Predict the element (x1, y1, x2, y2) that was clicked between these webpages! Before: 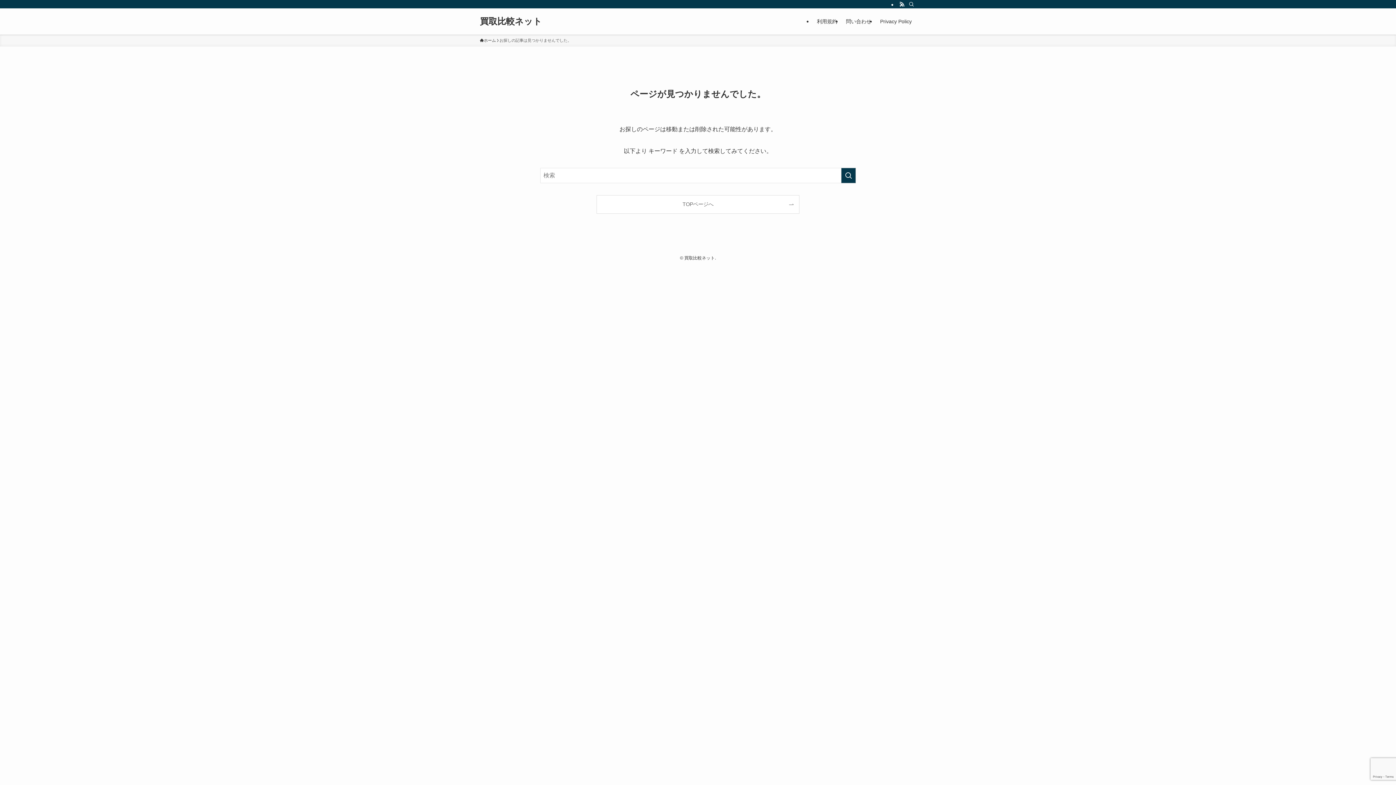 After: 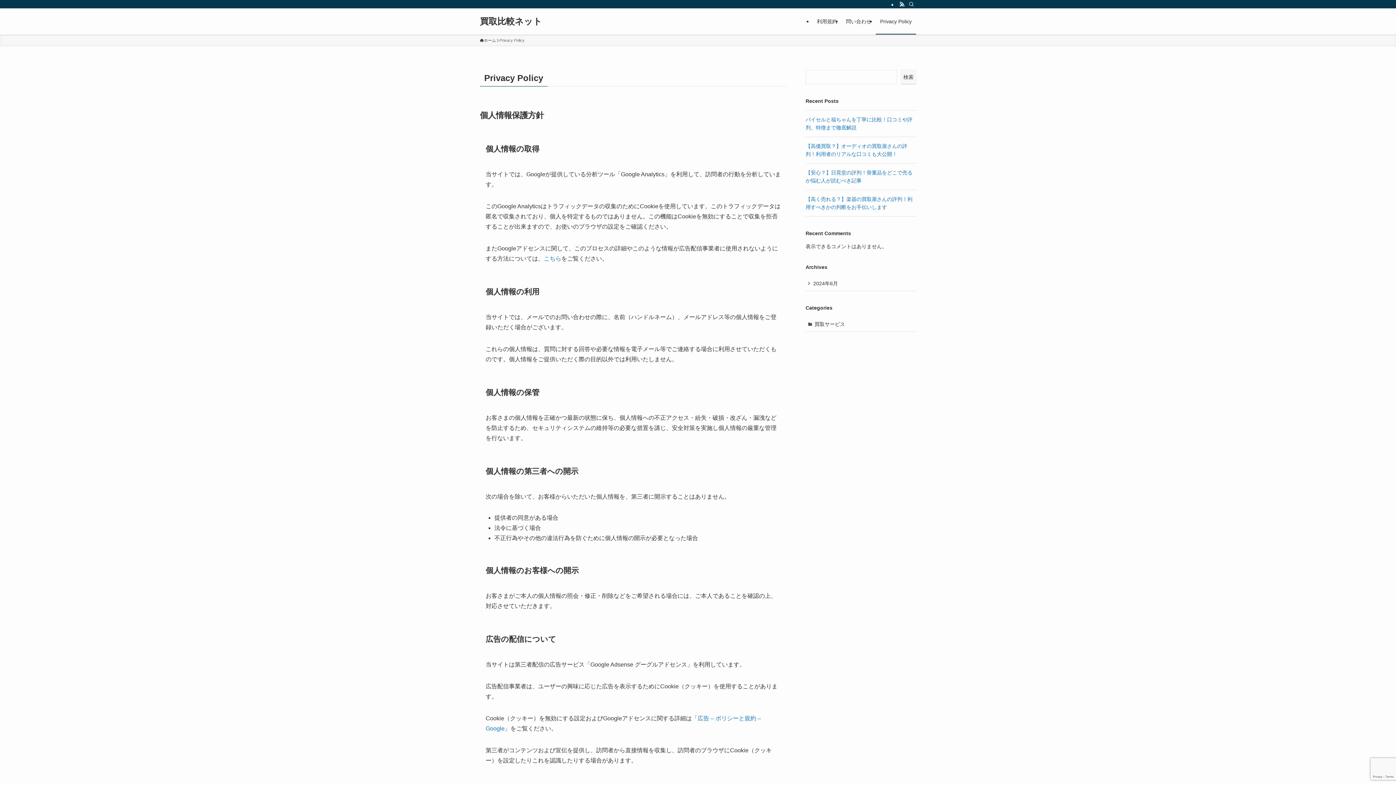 Action: label: Privacy Policy bbox: (876, 8, 916, 34)